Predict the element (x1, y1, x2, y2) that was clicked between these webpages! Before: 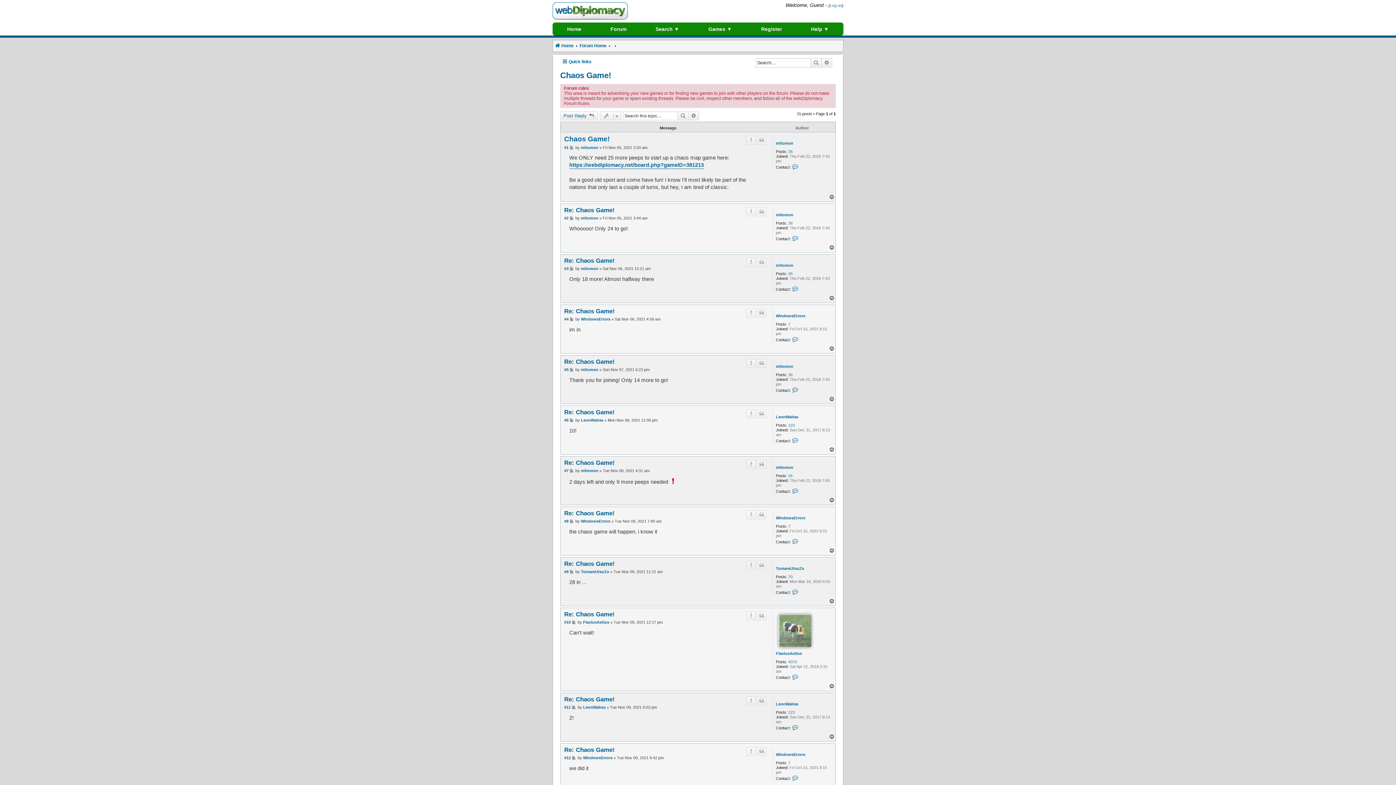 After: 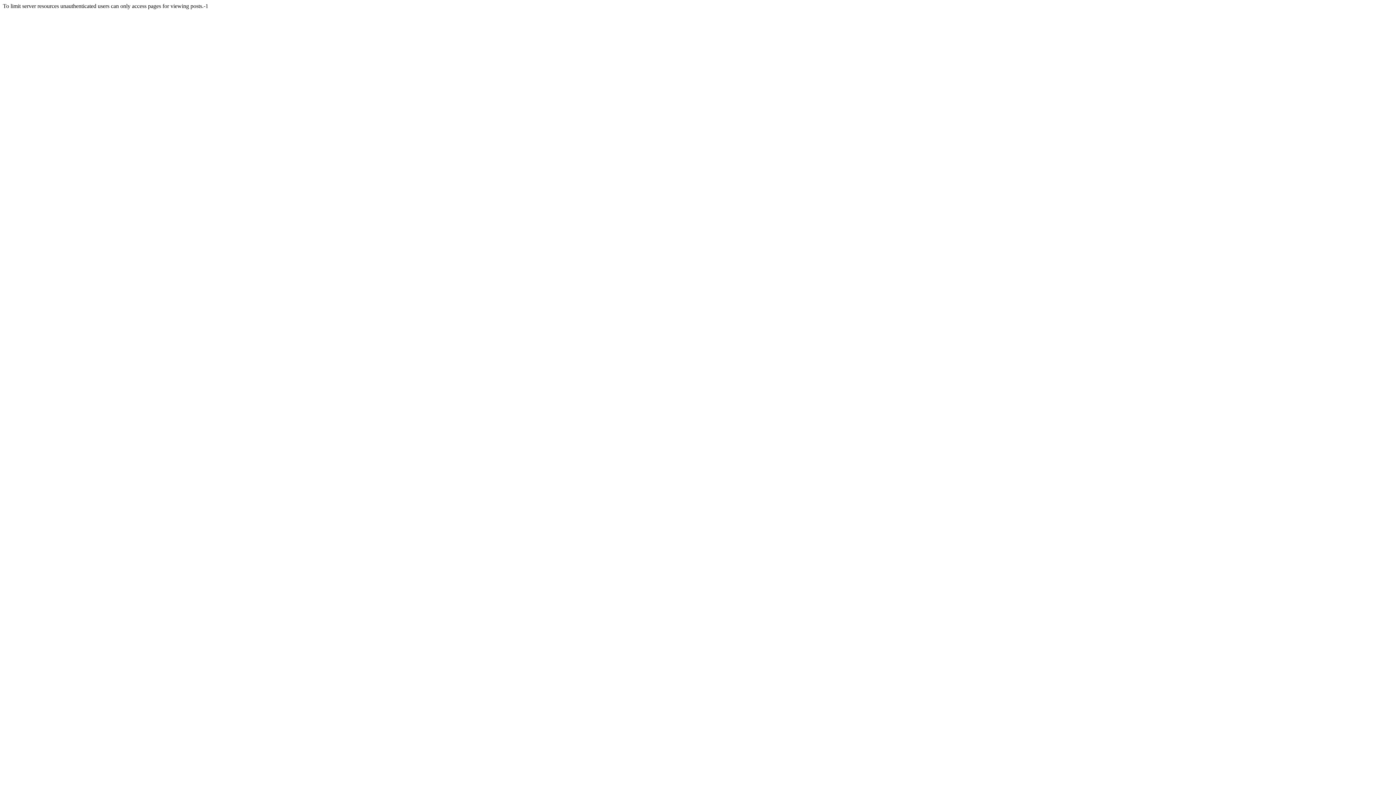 Action: bbox: (677, 111, 688, 120) label: Search